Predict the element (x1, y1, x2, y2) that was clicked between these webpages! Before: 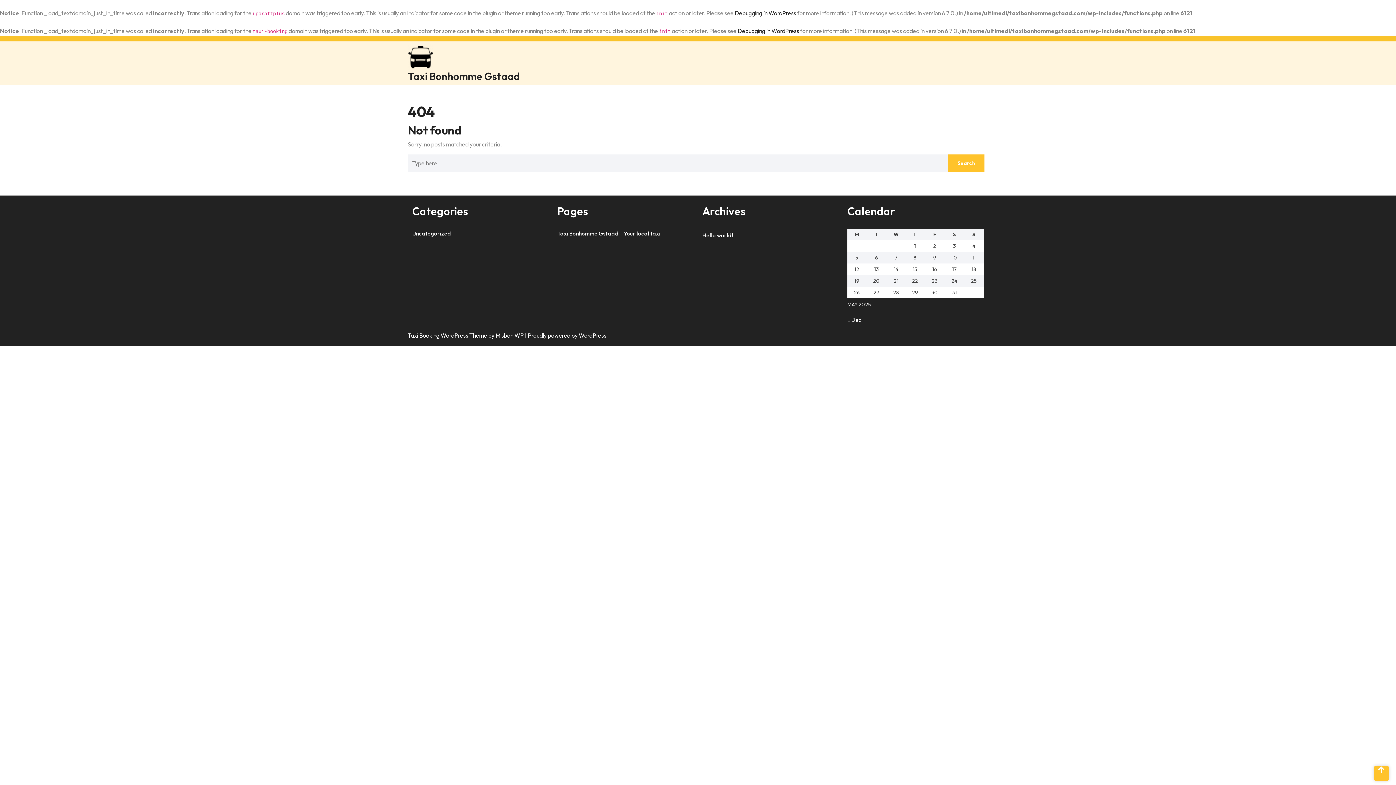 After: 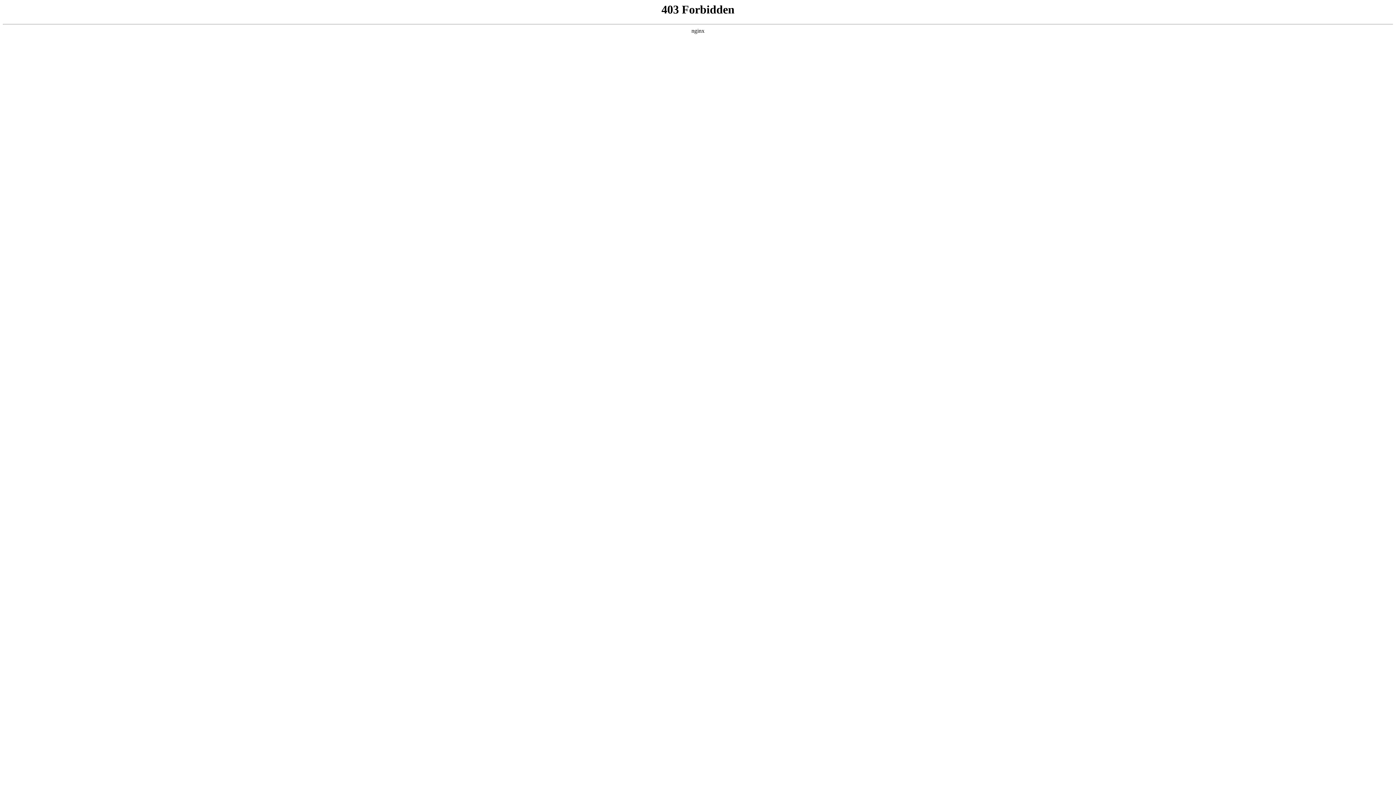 Action: label: Debugging in WordPress bbox: (737, 27, 799, 34)